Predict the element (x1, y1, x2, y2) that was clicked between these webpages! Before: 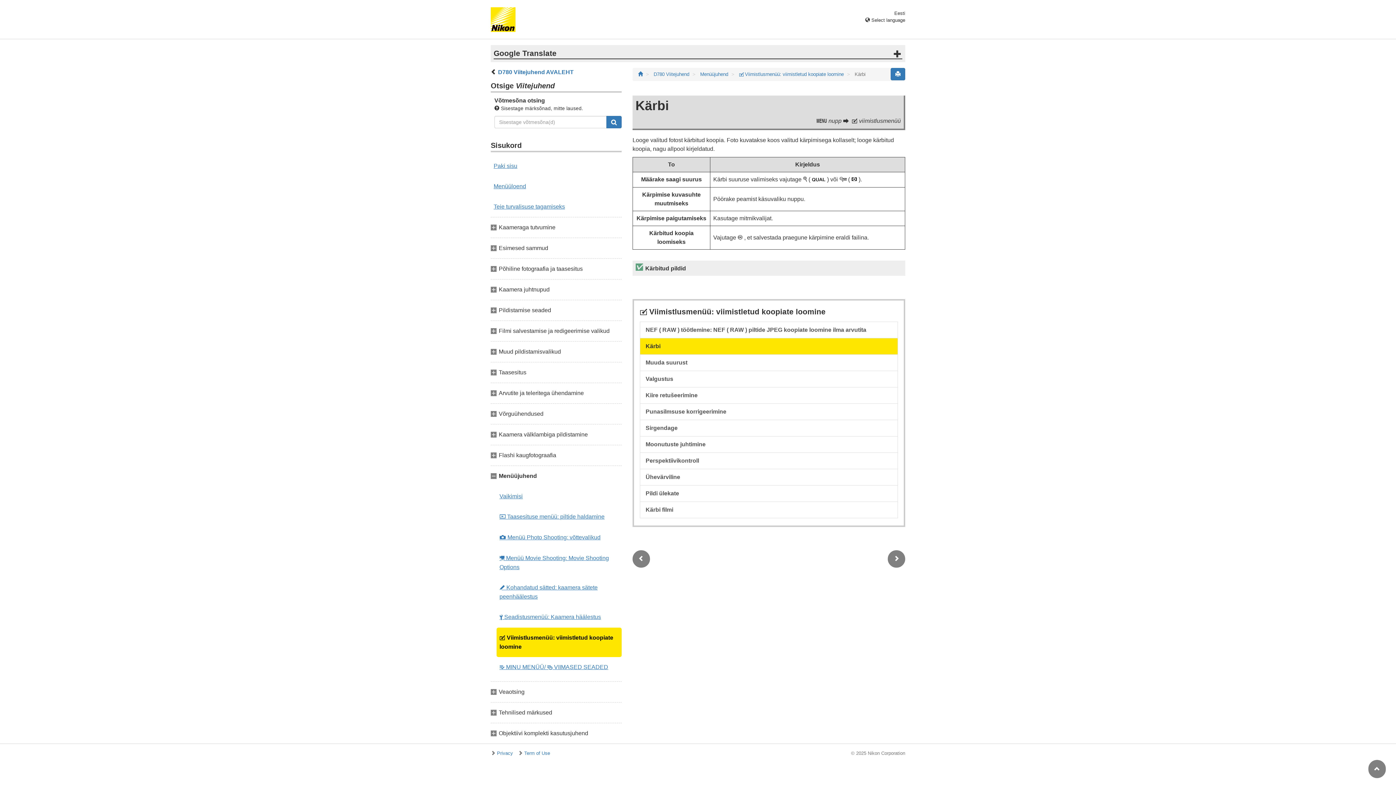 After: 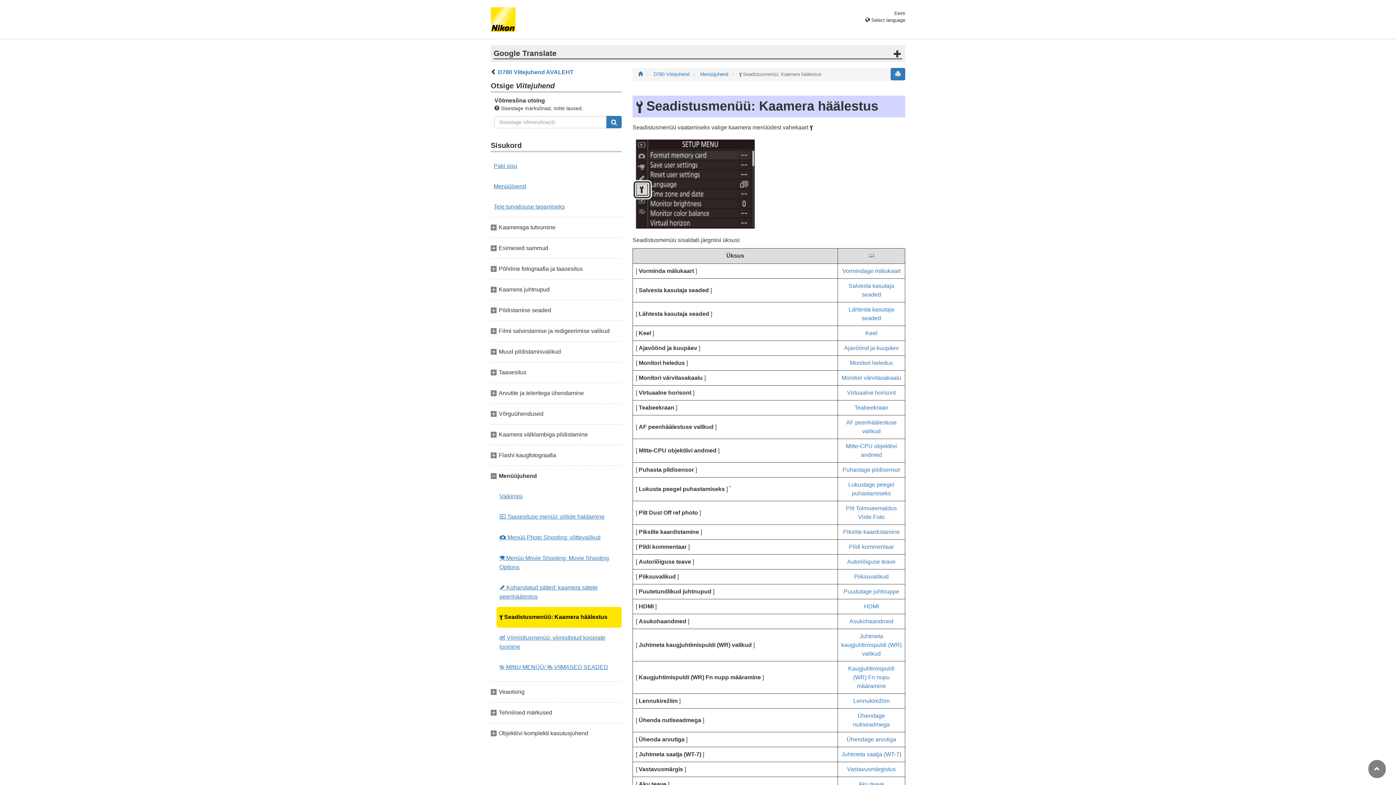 Action: label: B Seadistusmenüü: Kaamera häälestus bbox: (496, 607, 621, 628)